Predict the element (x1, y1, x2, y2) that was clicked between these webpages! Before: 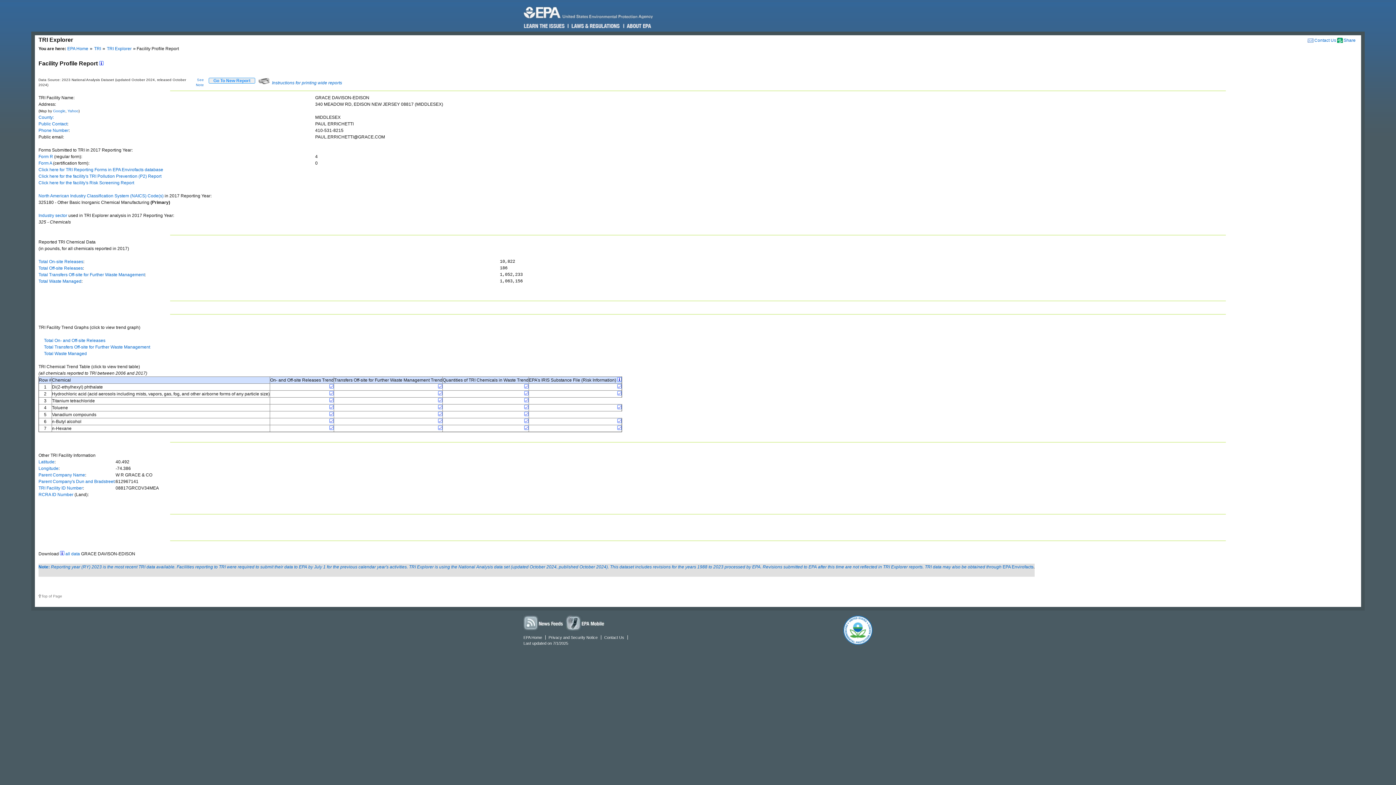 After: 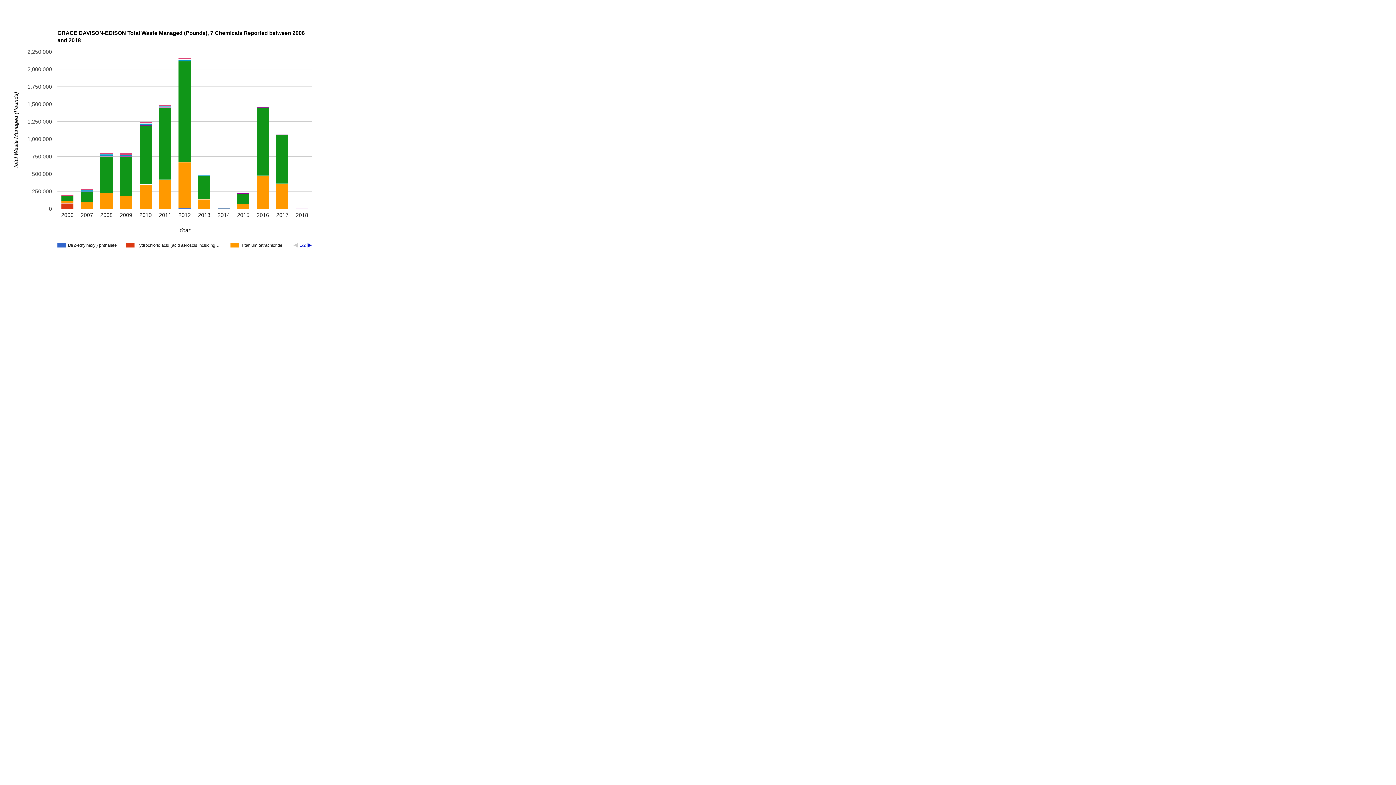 Action: label: Total Waste Managed bbox: (44, 351, 86, 356)